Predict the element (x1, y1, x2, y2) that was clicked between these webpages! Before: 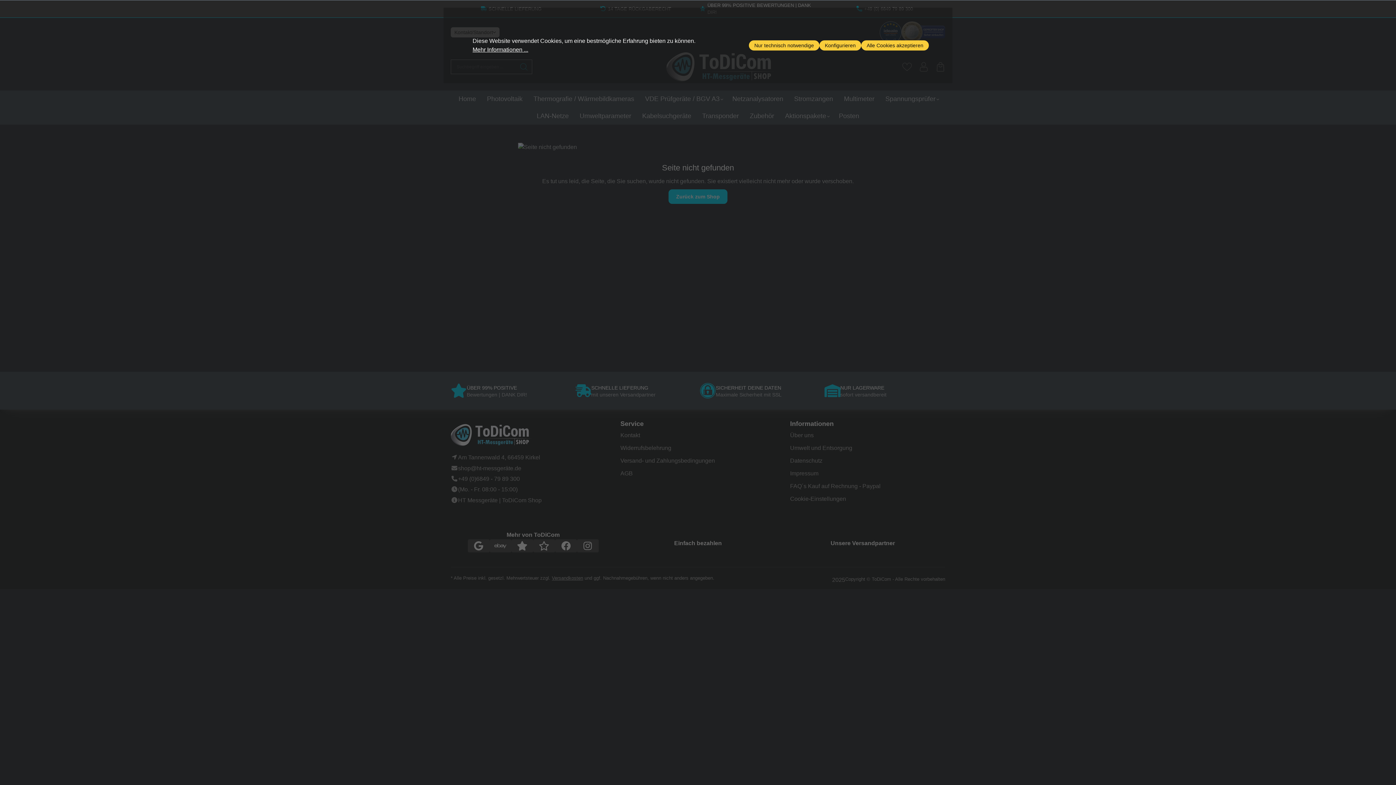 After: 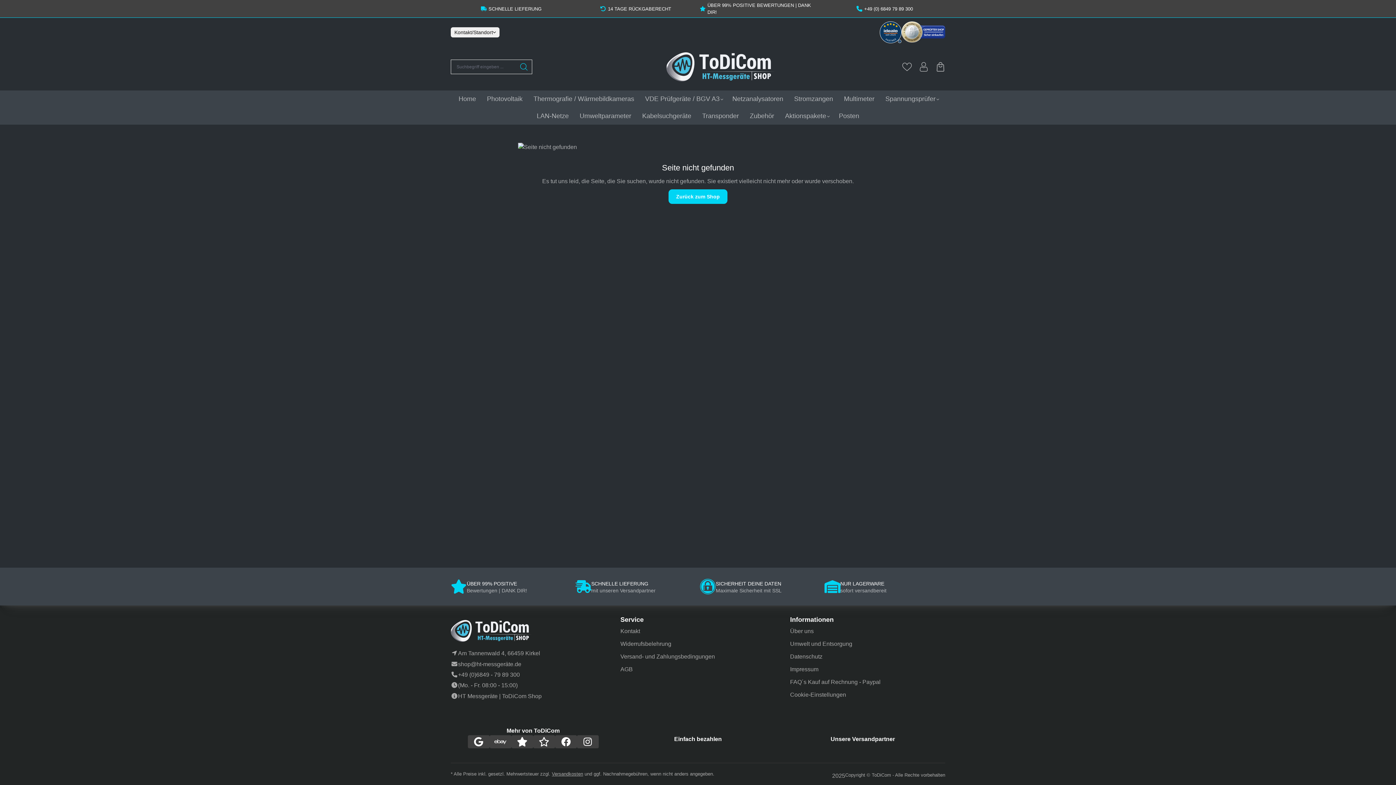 Action: label: Alle Cookies akzeptieren bbox: (861, 40, 929, 50)